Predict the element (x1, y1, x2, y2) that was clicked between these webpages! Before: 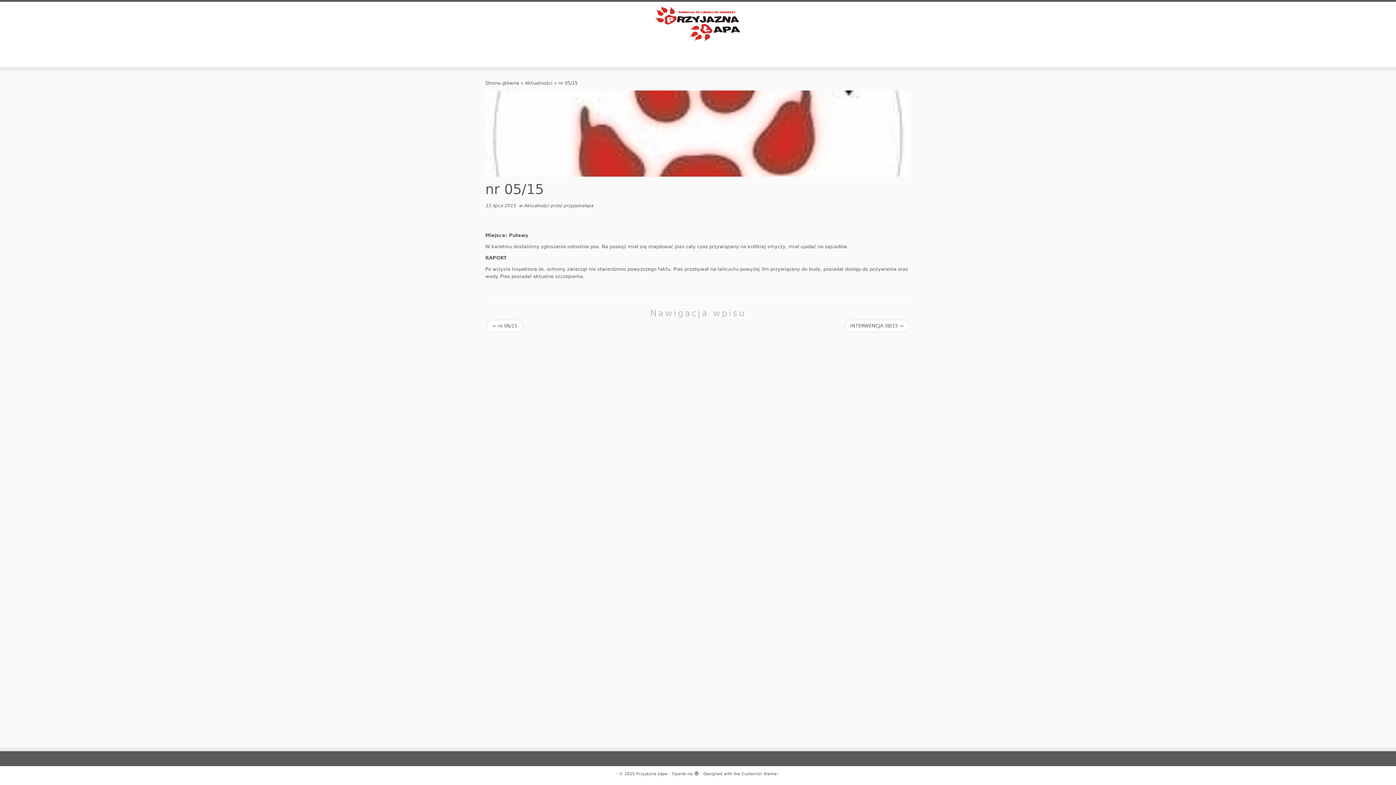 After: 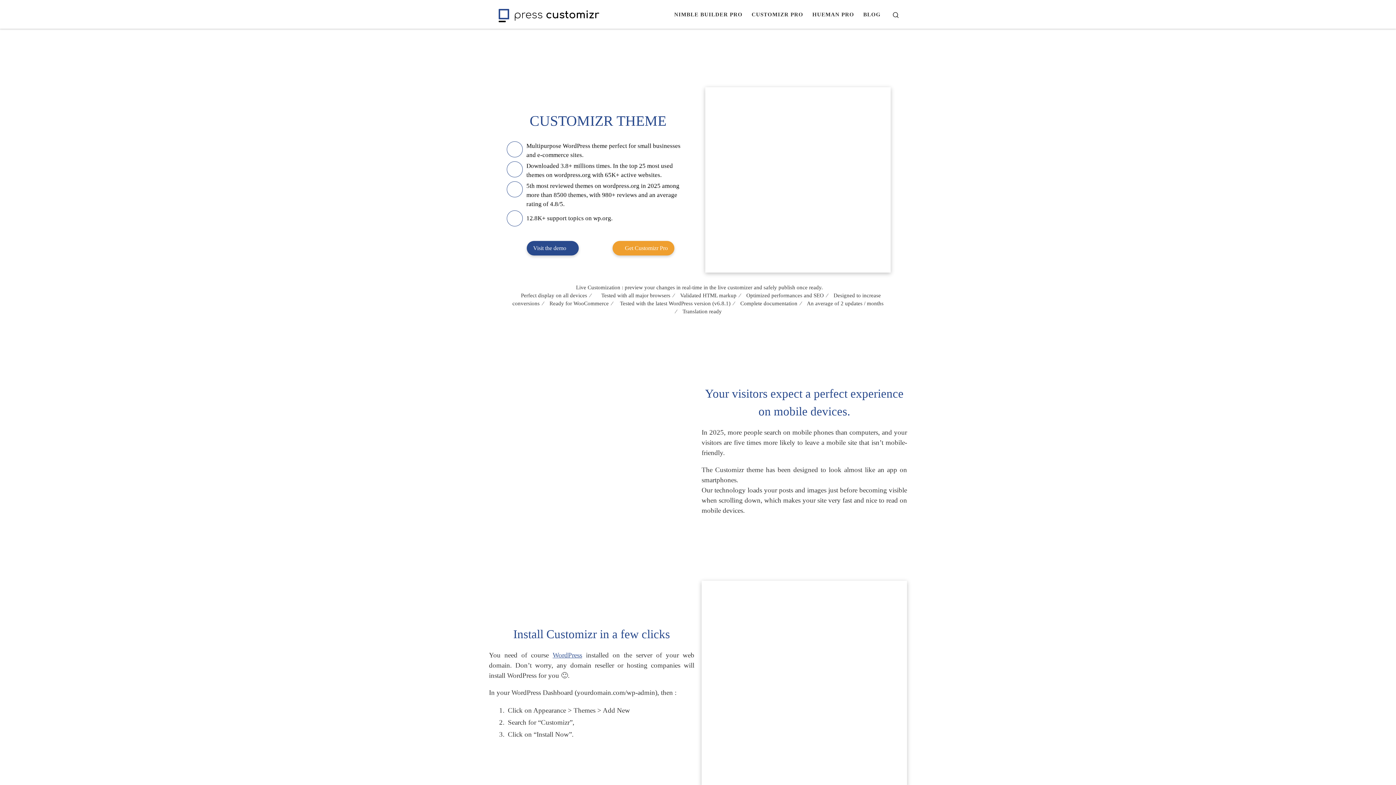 Action: label: Customizr theme bbox: (741, 770, 777, 778)